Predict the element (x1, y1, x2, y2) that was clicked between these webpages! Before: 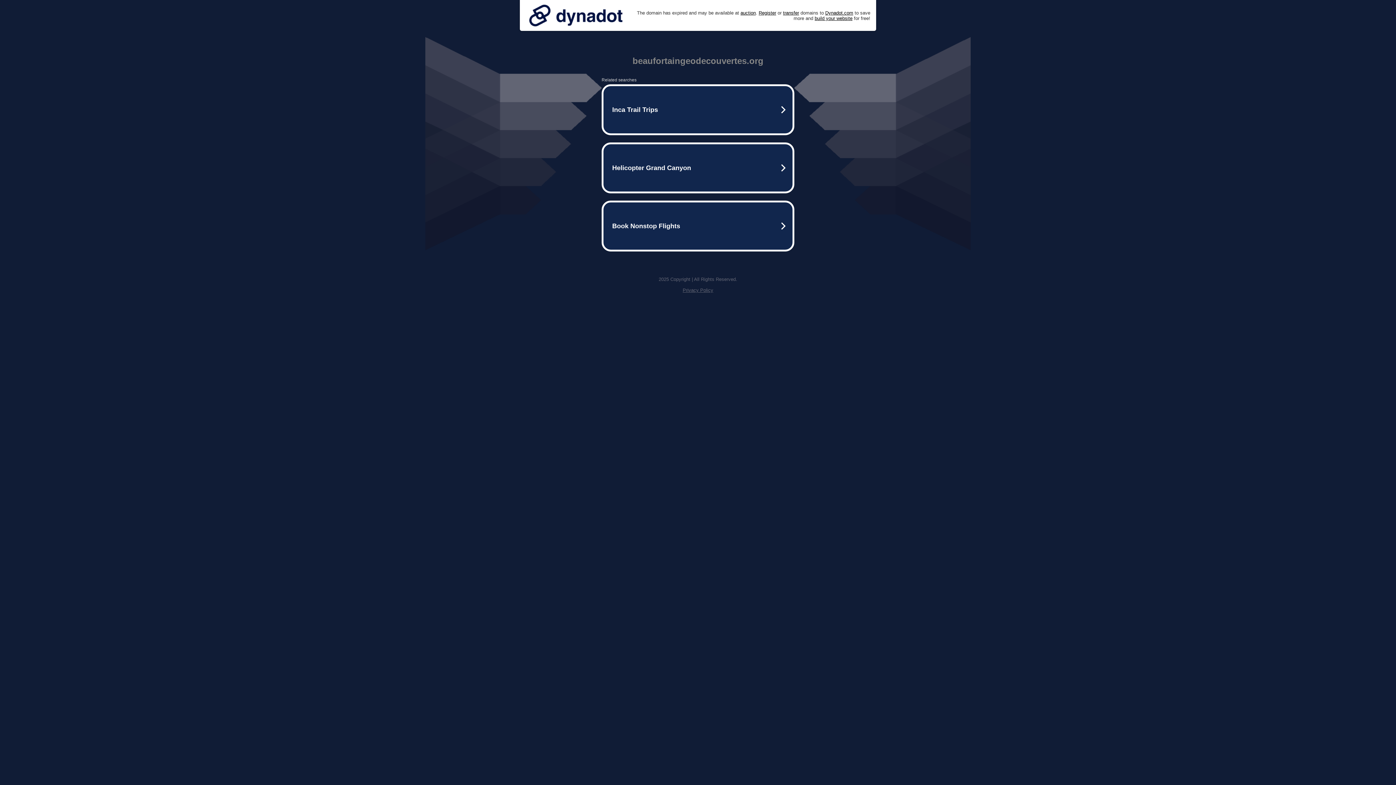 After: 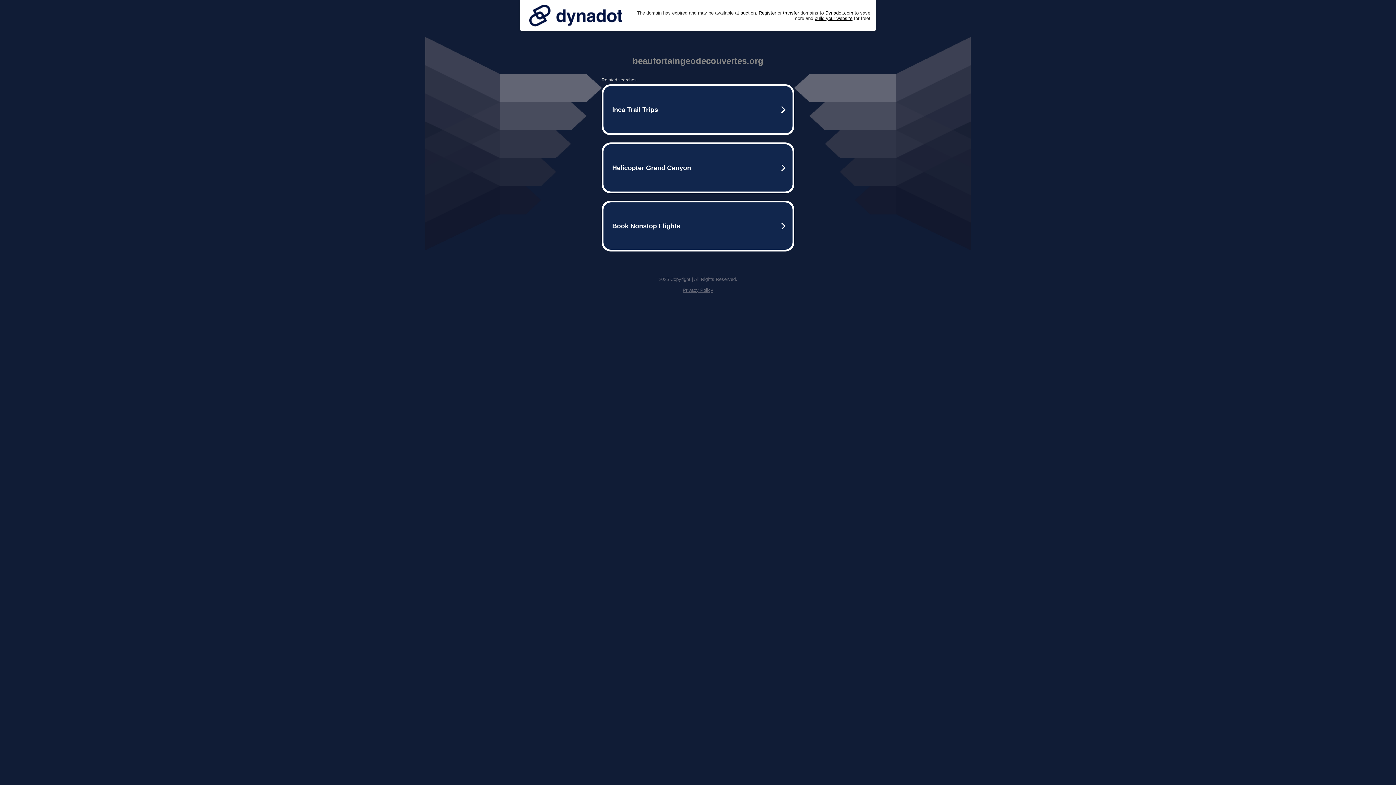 Action: label: Privacy Policy bbox: (682, 287, 713, 293)